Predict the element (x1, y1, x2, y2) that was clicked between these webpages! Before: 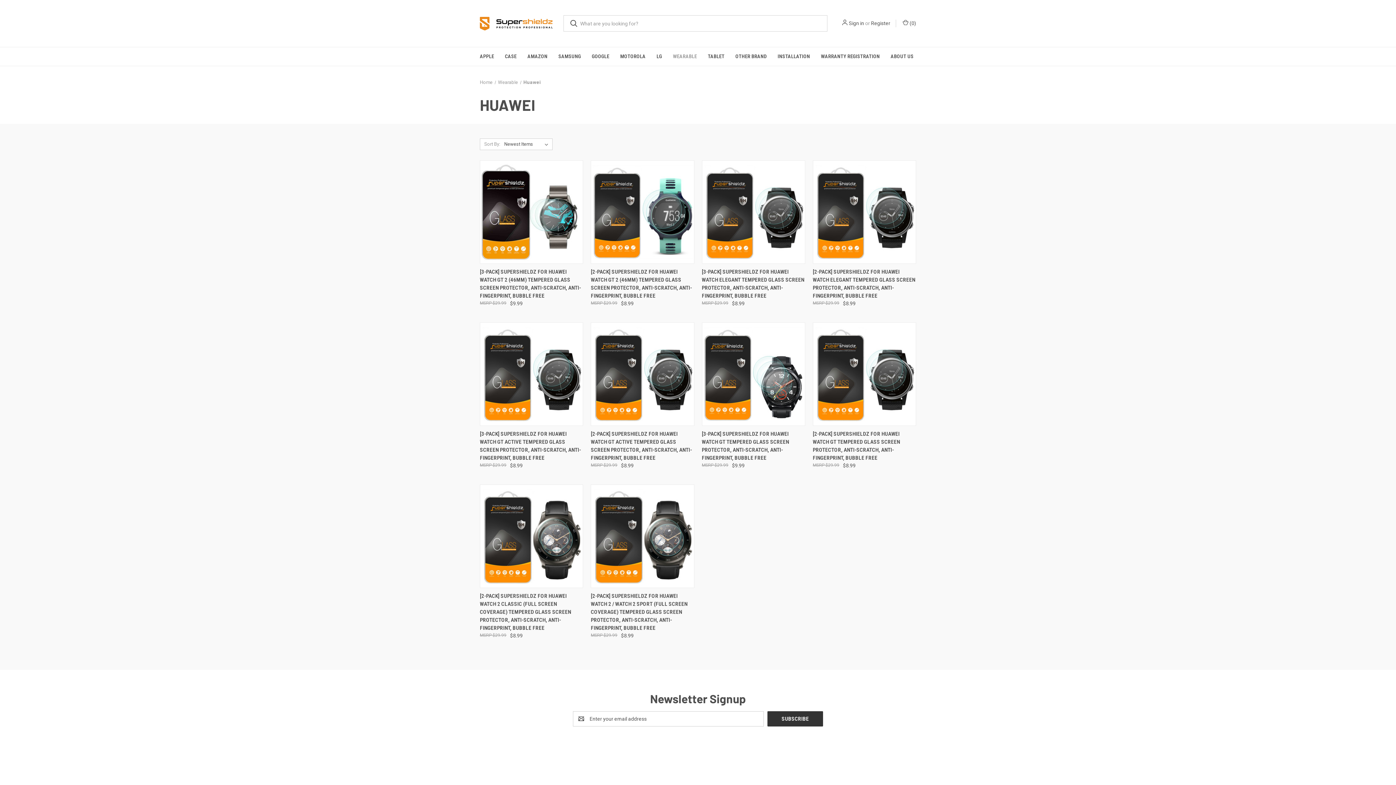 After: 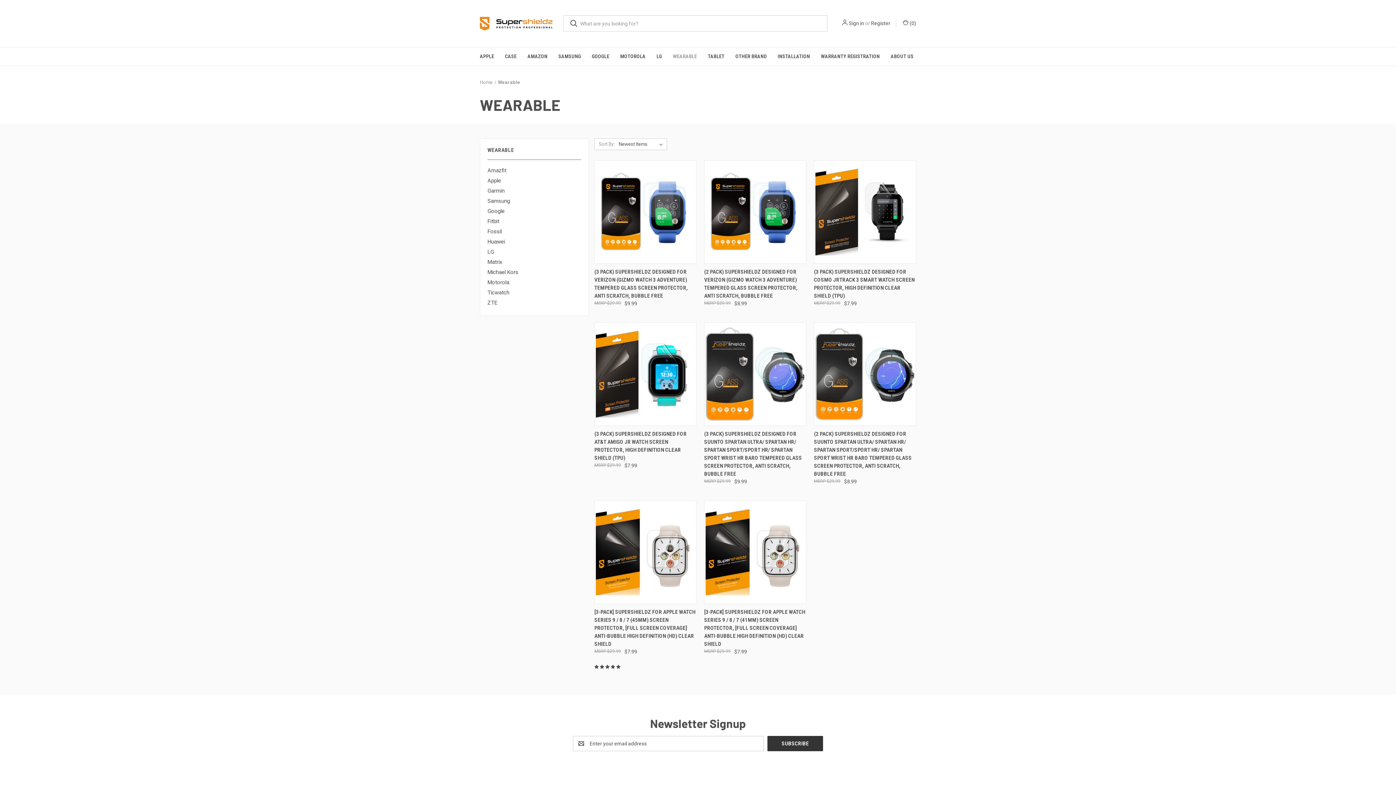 Action: bbox: (498, 79, 518, 85) label: Wearable